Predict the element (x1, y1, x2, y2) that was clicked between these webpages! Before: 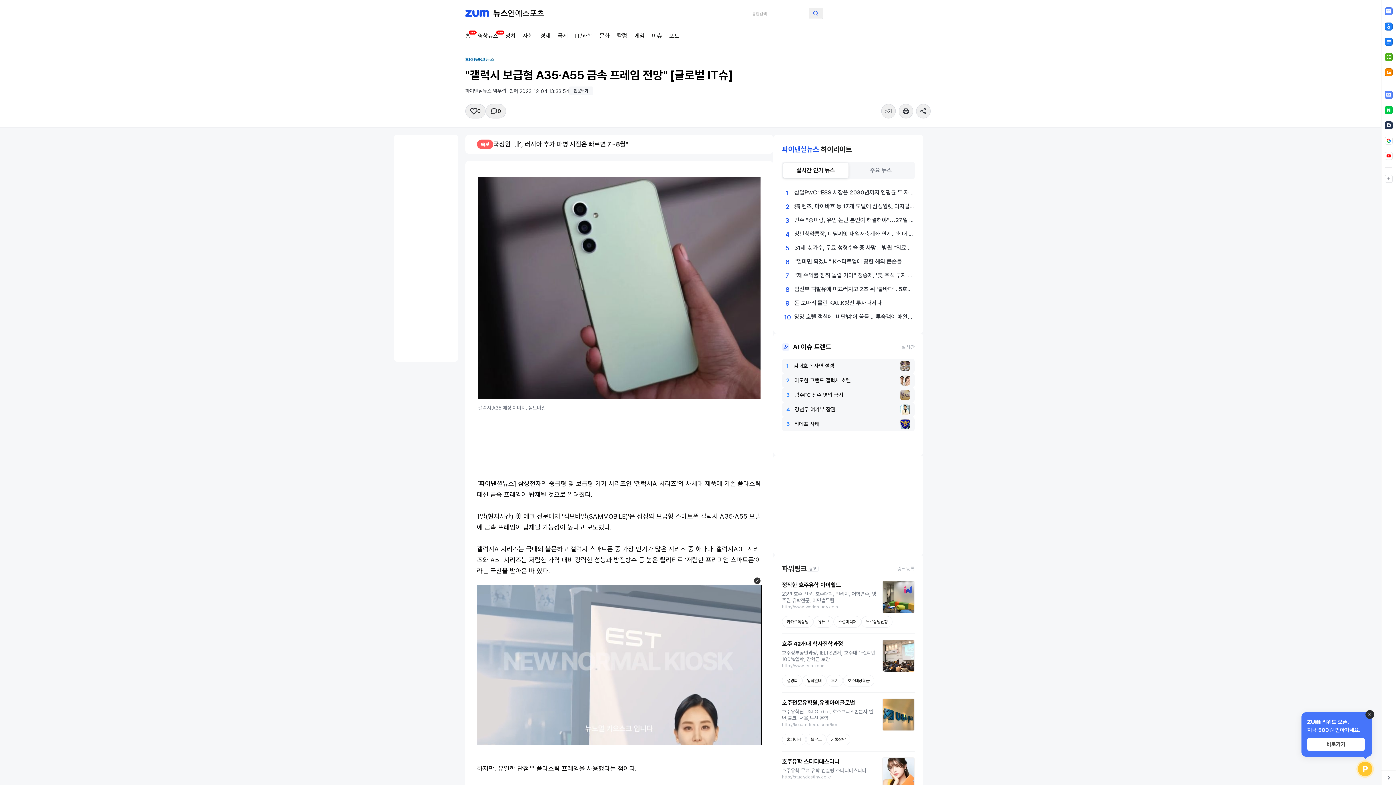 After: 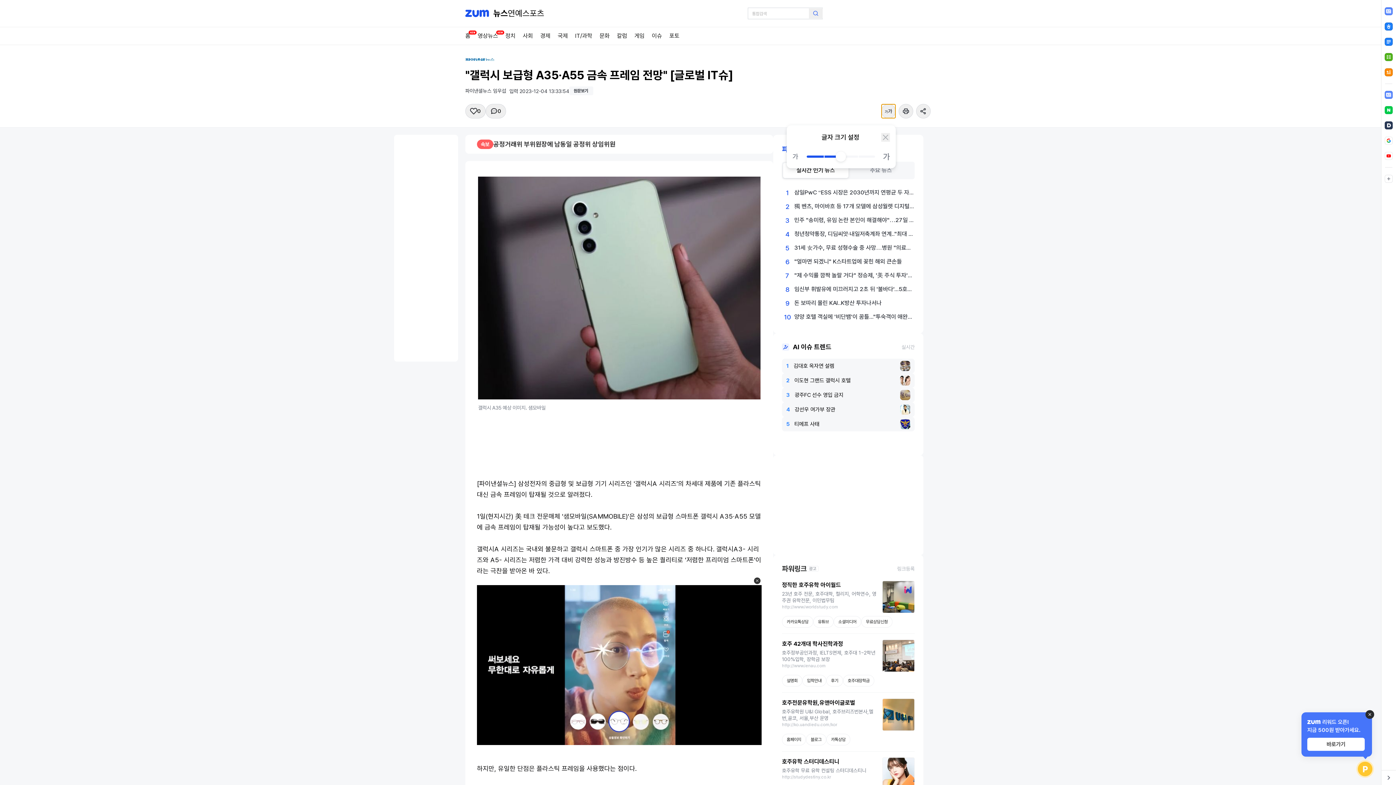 Action: bbox: (881, 104, 896, 118)